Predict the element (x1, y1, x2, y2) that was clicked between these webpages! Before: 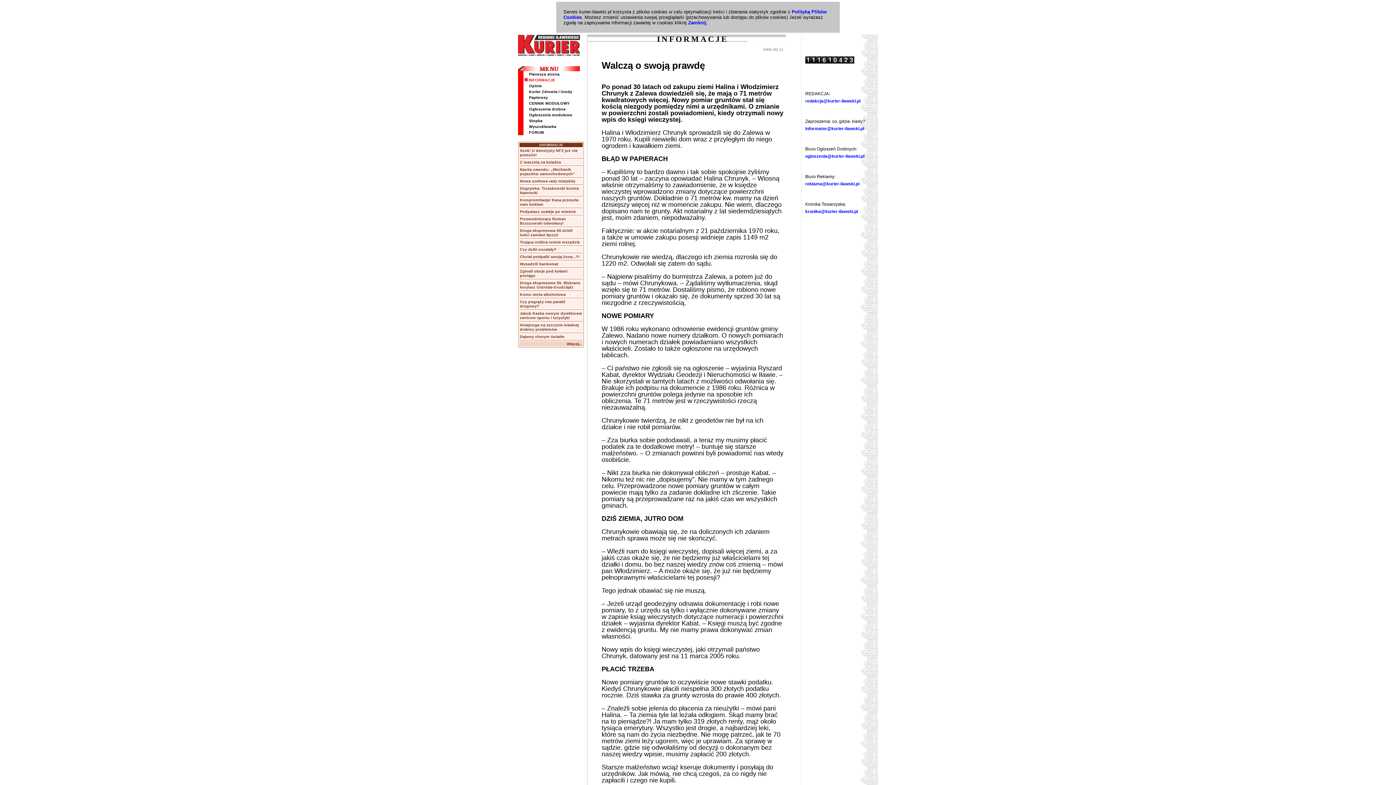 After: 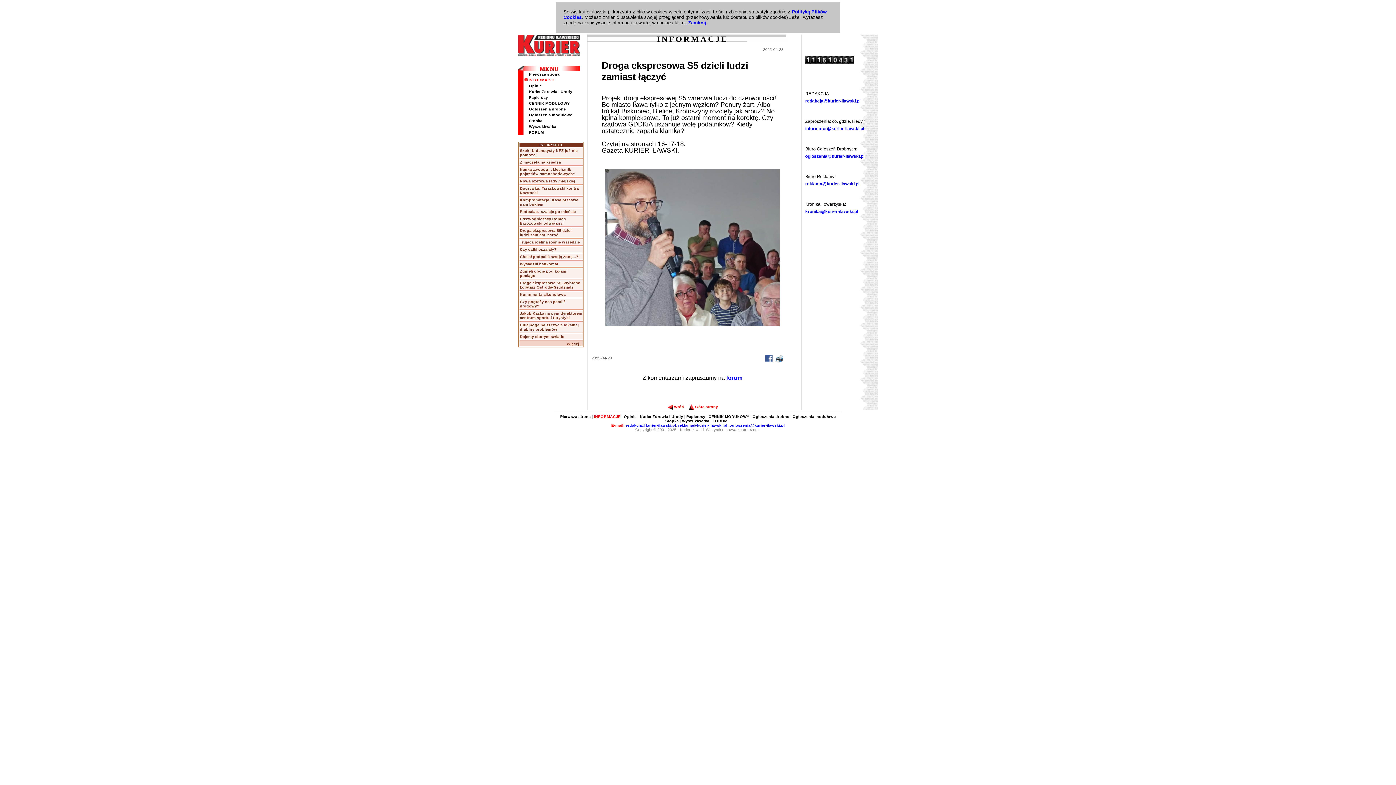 Action: label: Droga ekspresowa S5 dzieli ludzi zamiast łączyć bbox: (520, 228, 572, 237)